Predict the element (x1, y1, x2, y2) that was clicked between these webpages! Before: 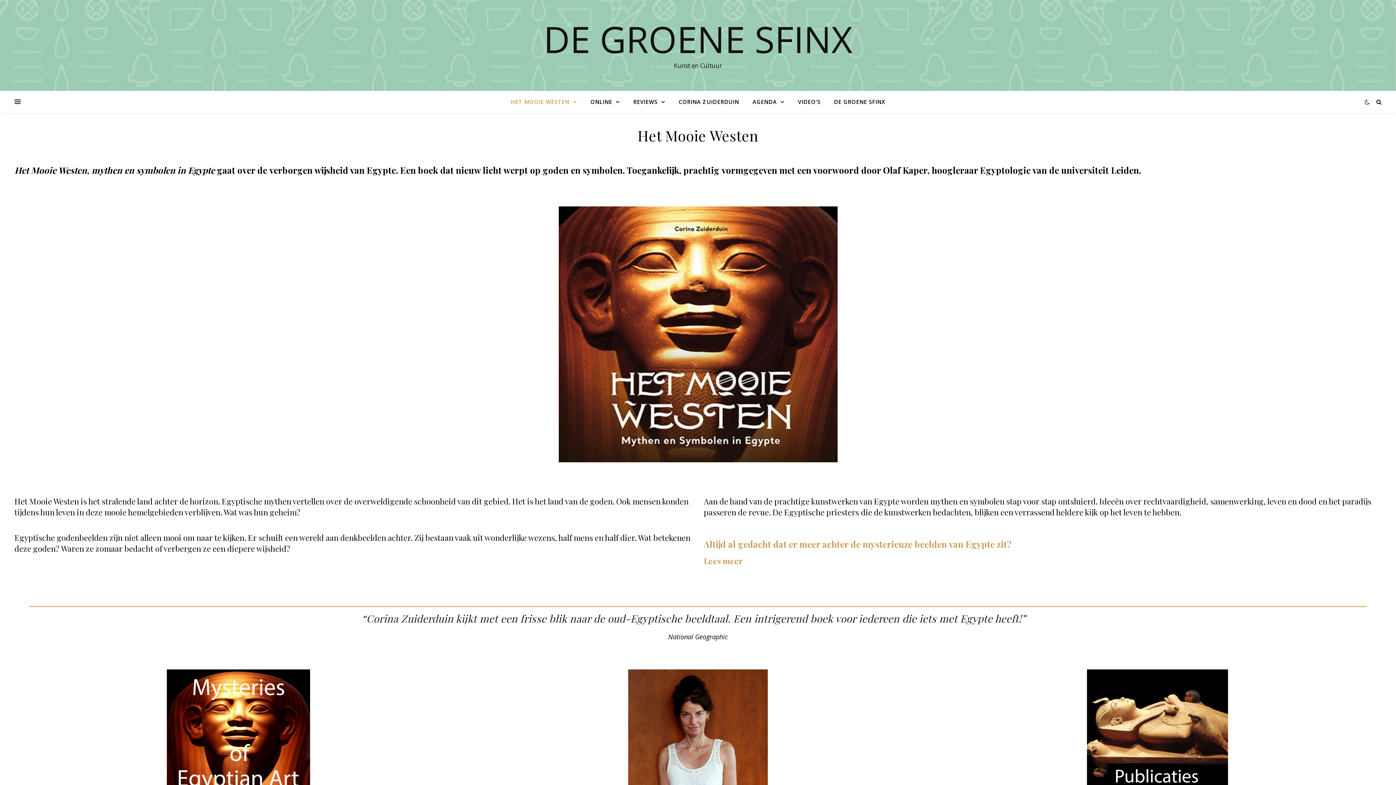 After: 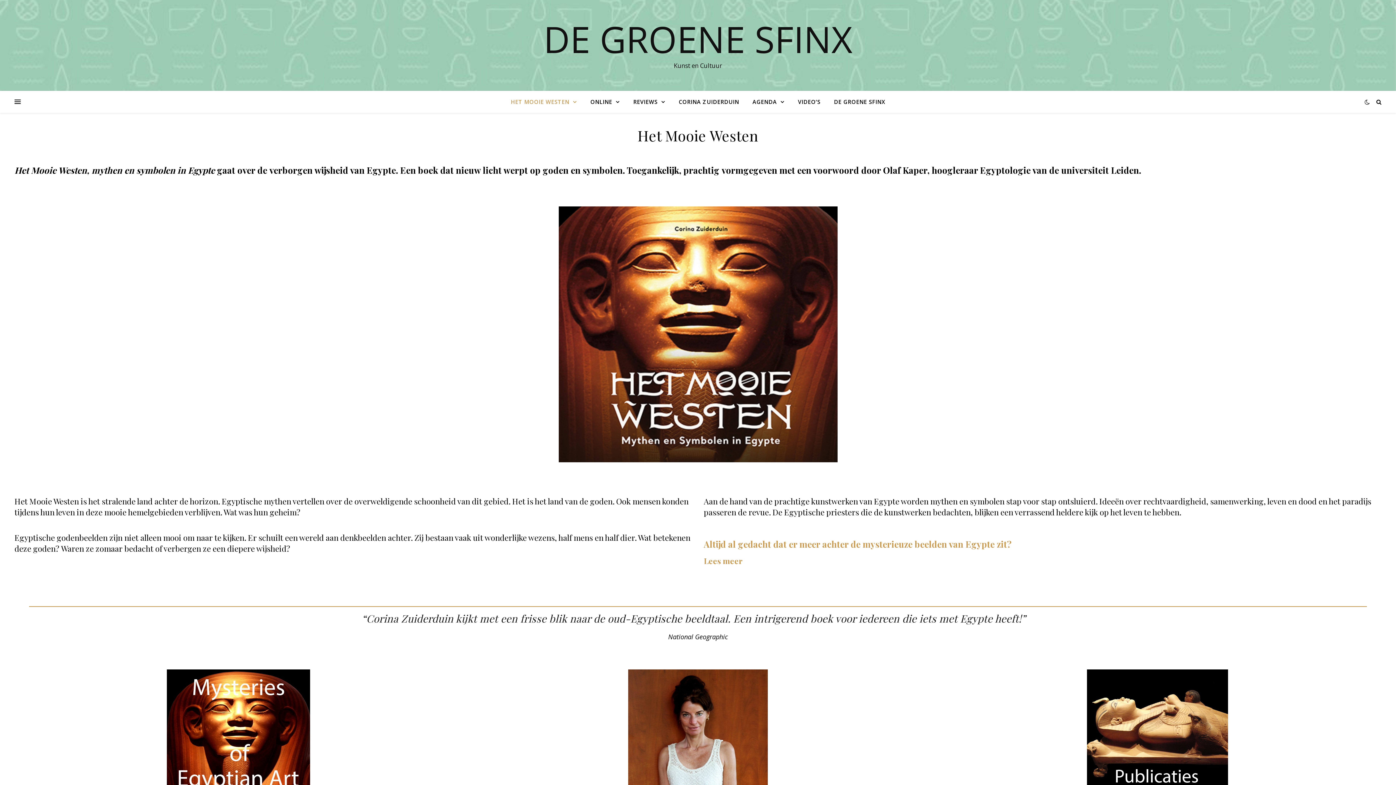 Action: bbox: (0, 20, 1396, 57) label: DE GROENE SFINX